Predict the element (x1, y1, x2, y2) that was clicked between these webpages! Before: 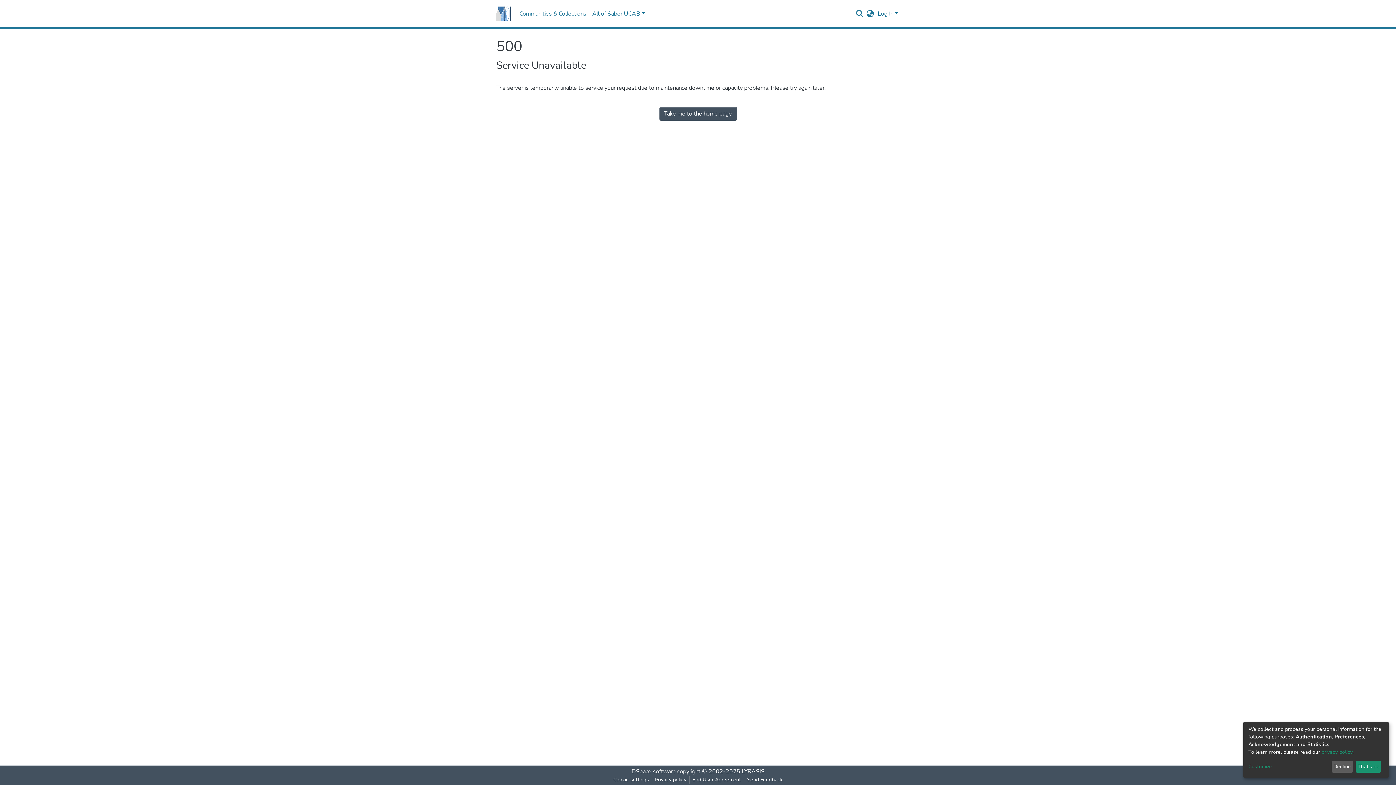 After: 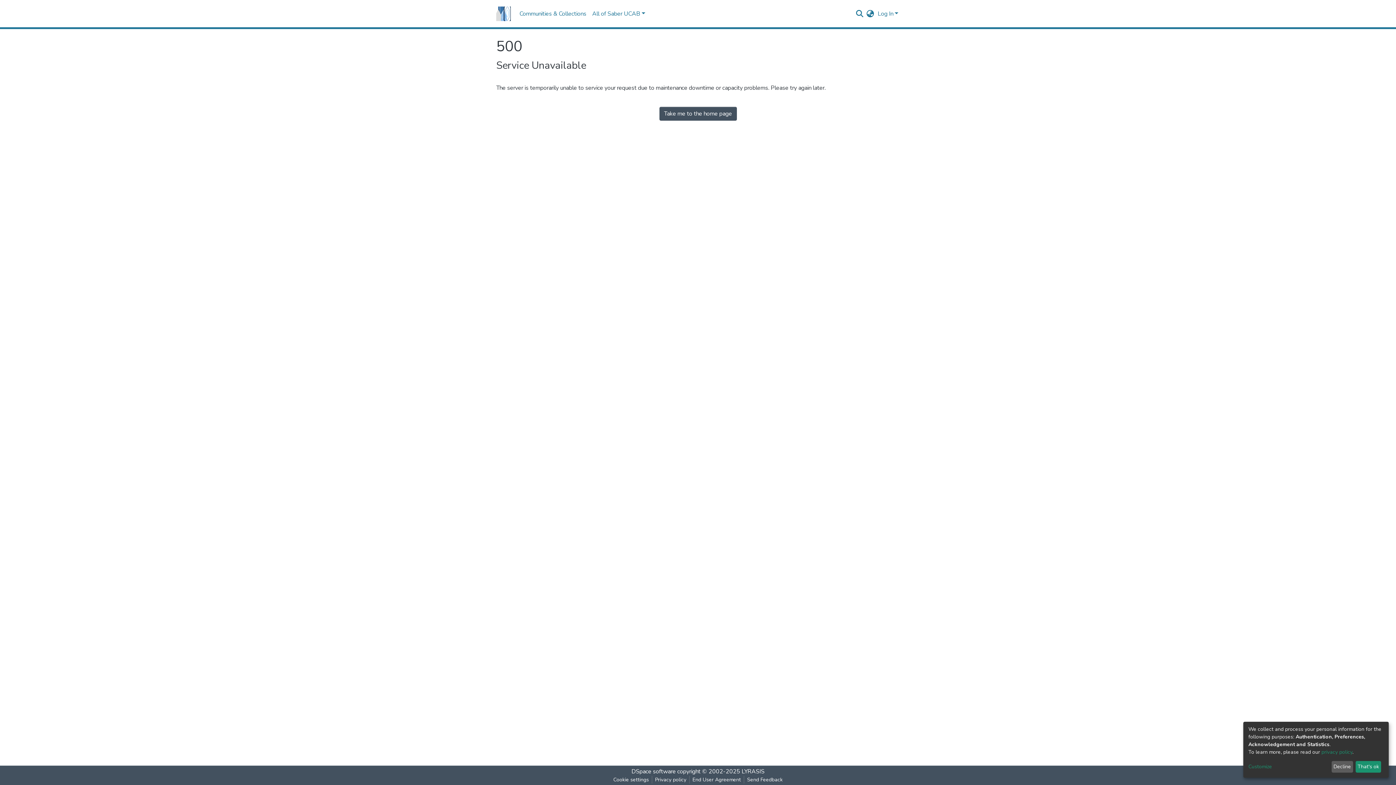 Action: label: Take me to the home page bbox: (659, 106, 736, 120)